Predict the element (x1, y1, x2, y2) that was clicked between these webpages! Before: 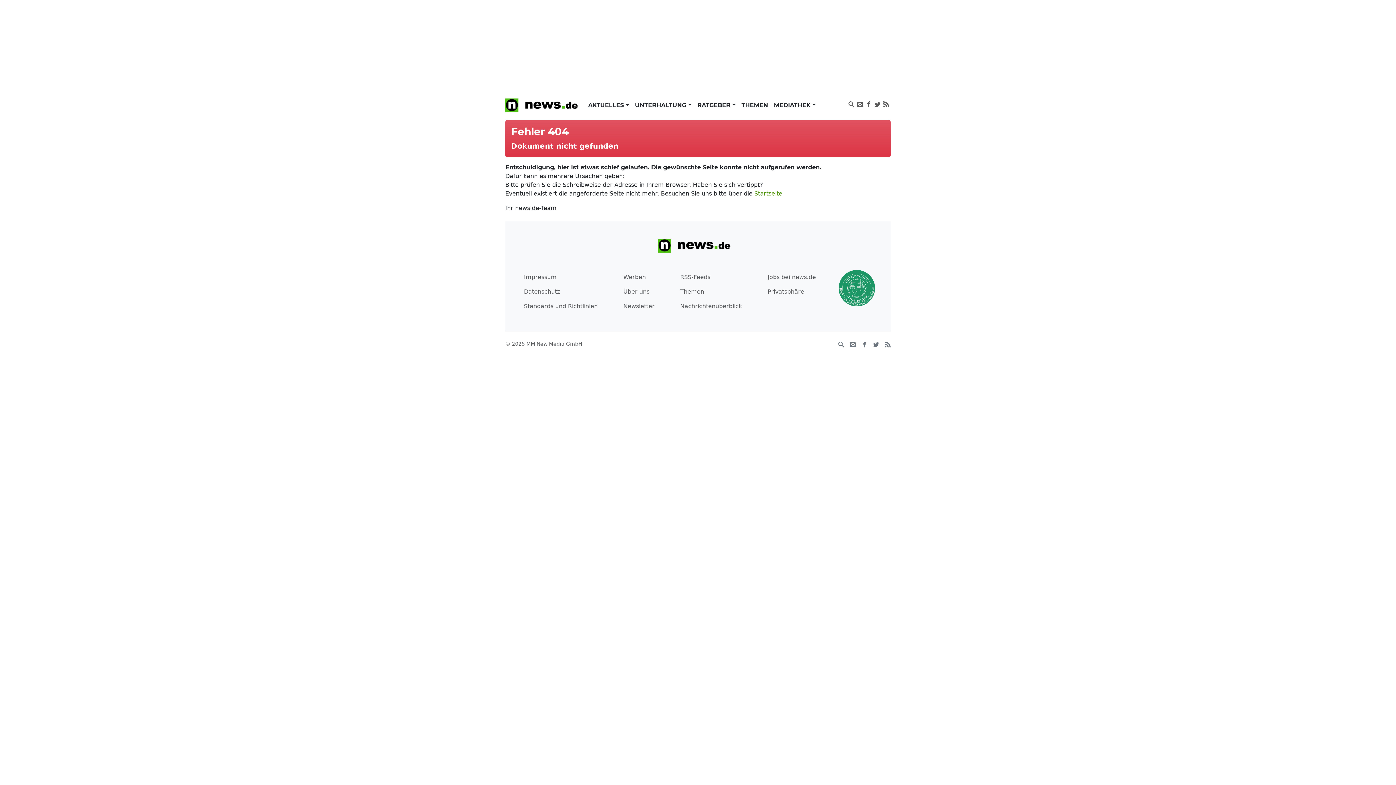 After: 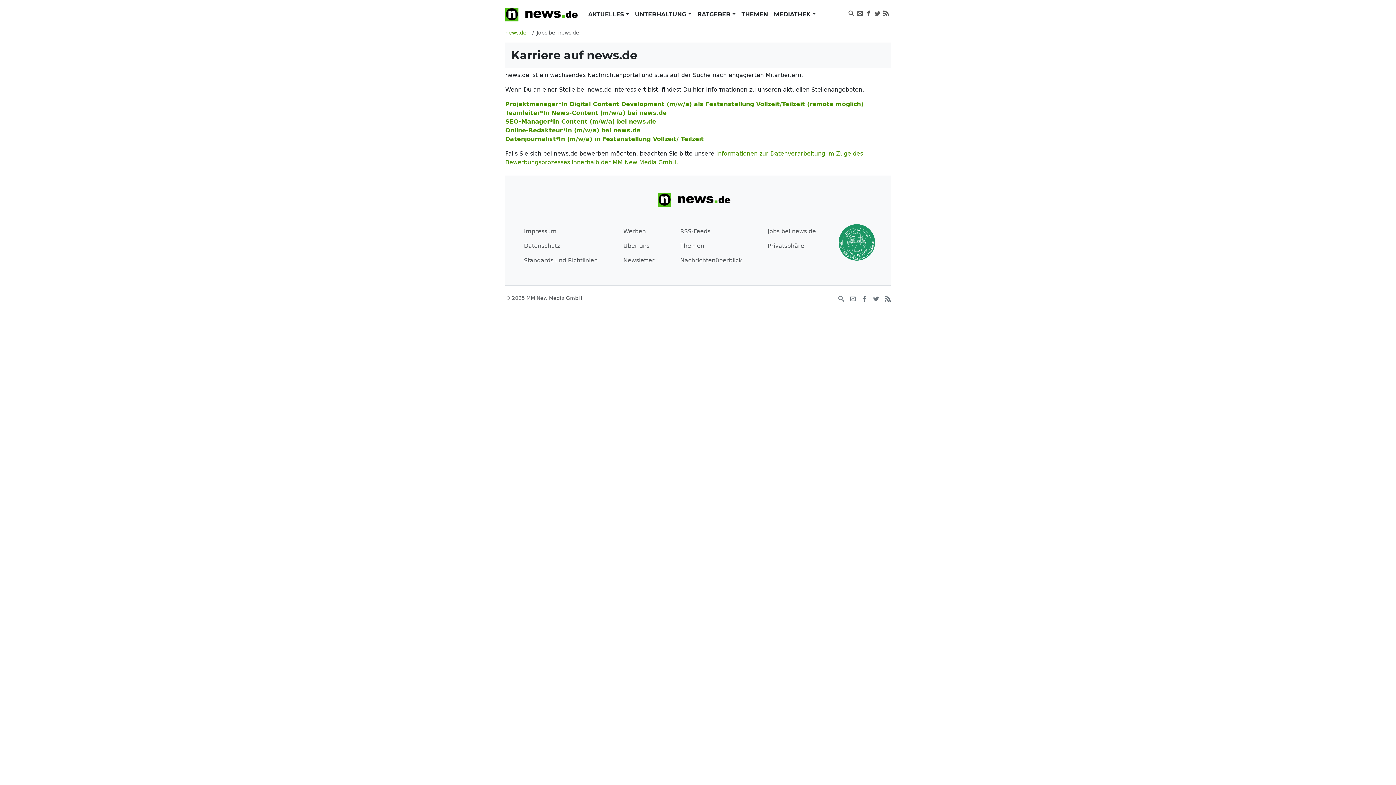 Action: bbox: (764, 270, 819, 284) label: Jobs bei news.de